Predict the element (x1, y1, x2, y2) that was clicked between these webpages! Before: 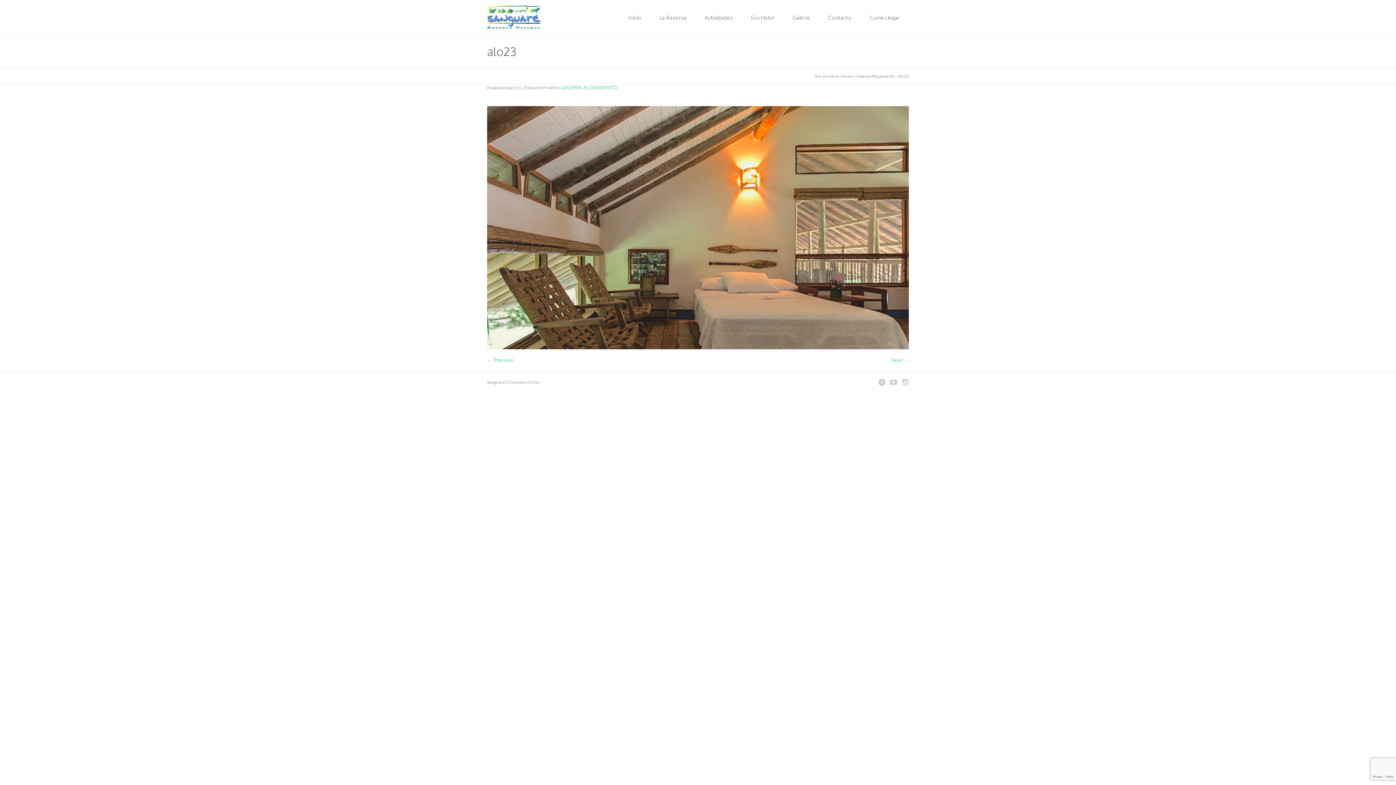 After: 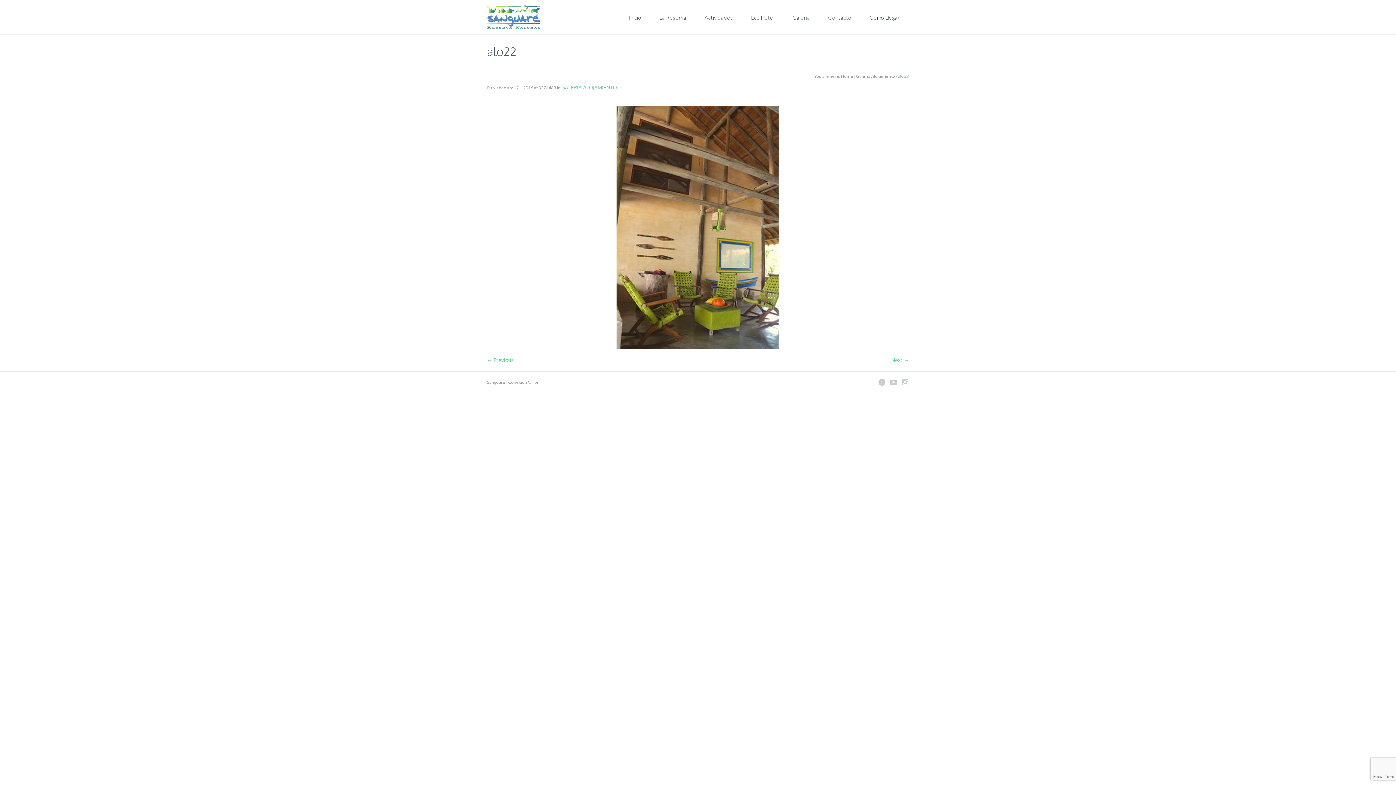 Action: bbox: (487, 357, 513, 363) label: ← Previous